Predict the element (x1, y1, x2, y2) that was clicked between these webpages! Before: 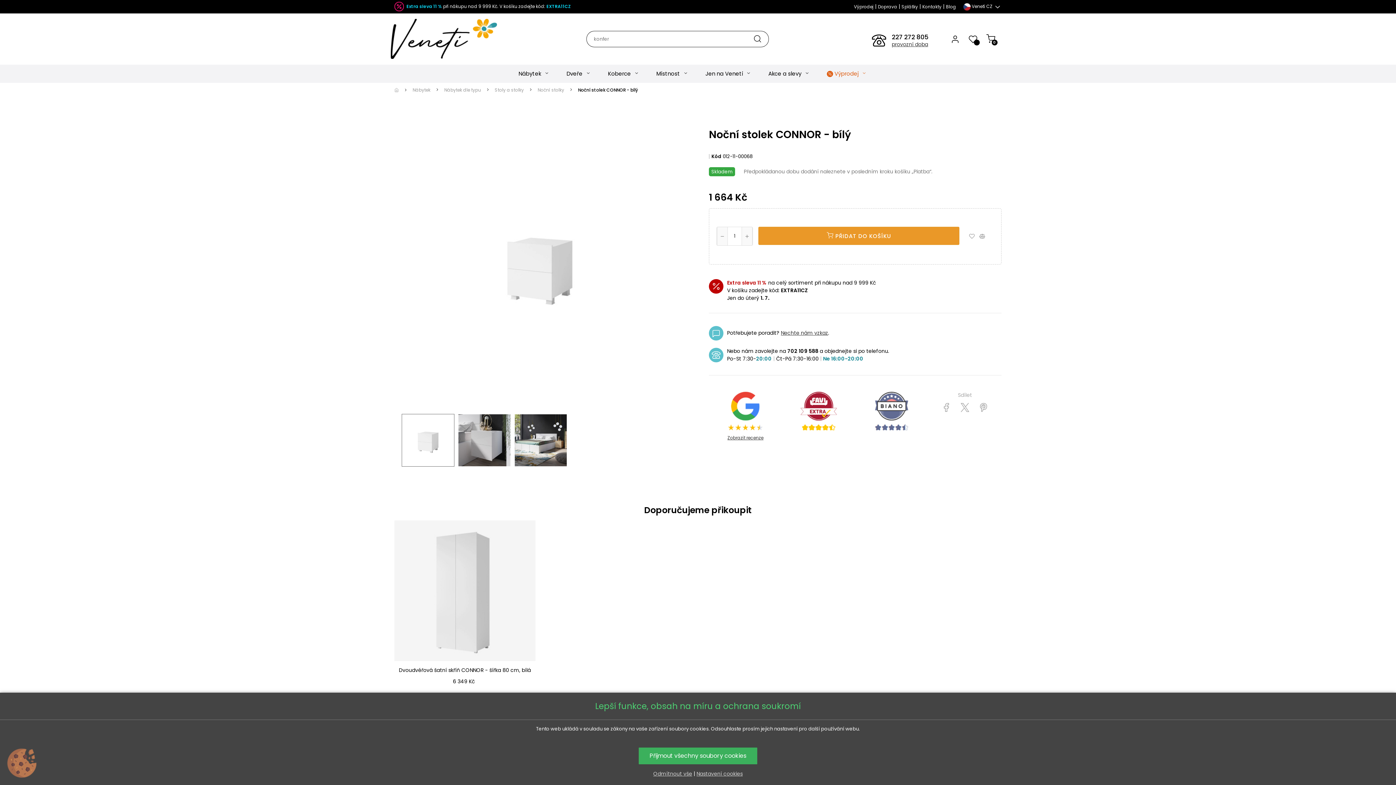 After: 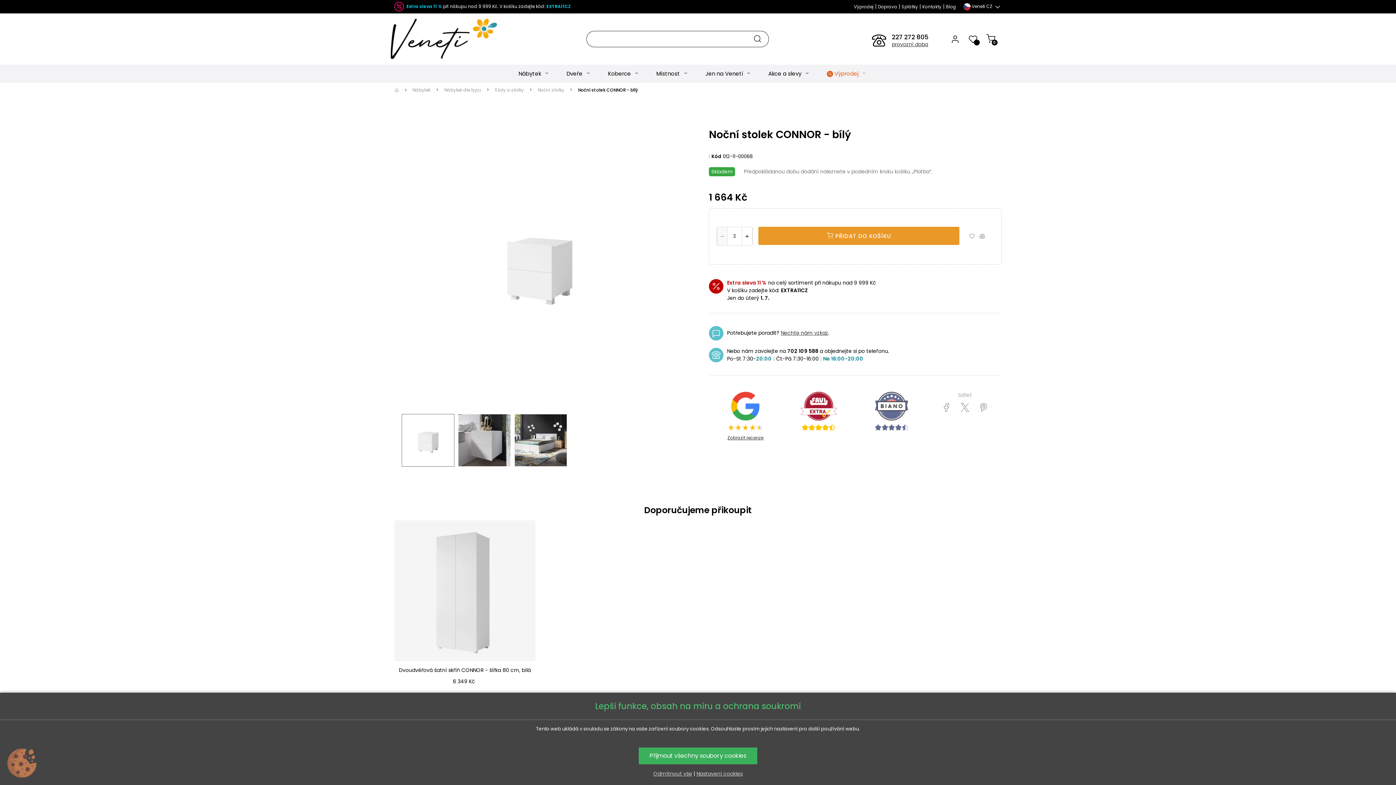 Action: bbox: (741, 227, 752, 245)